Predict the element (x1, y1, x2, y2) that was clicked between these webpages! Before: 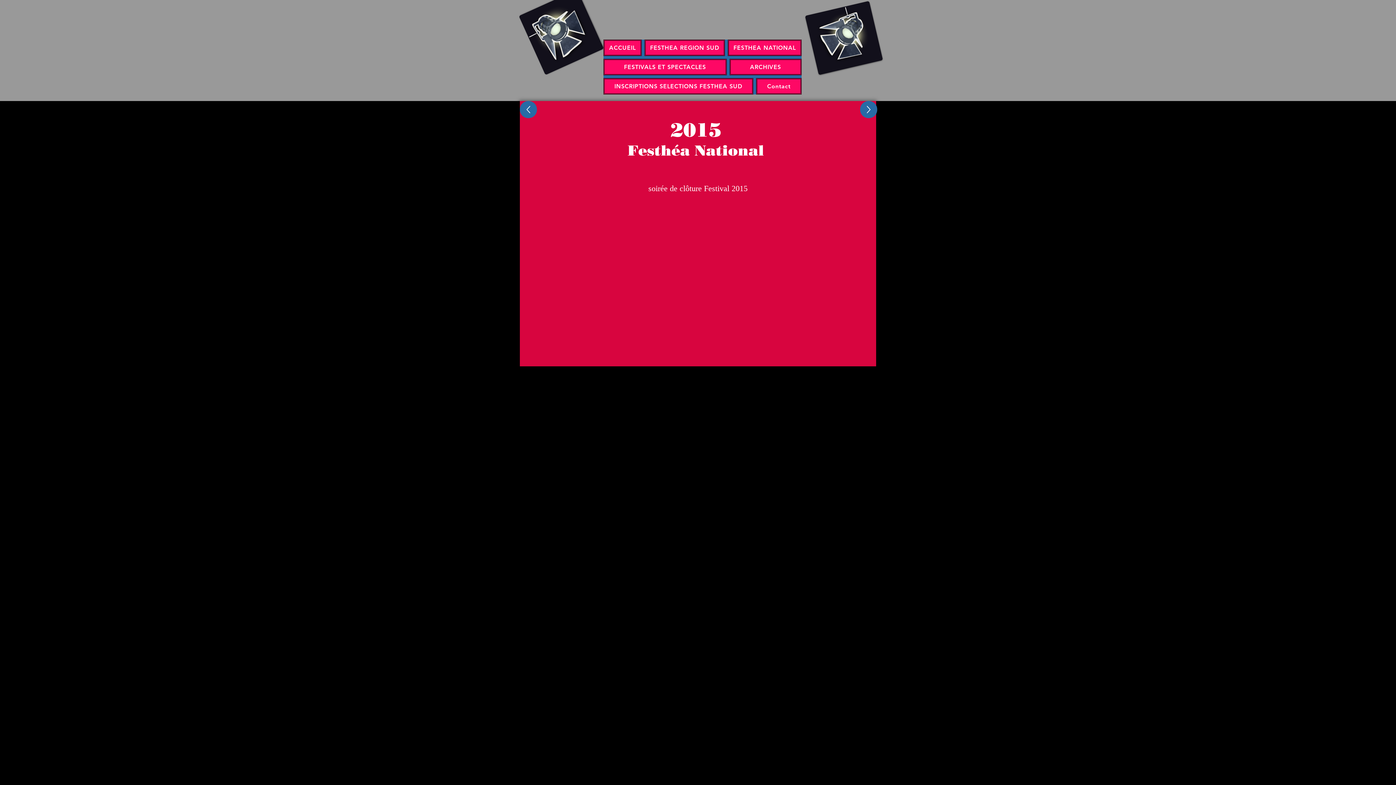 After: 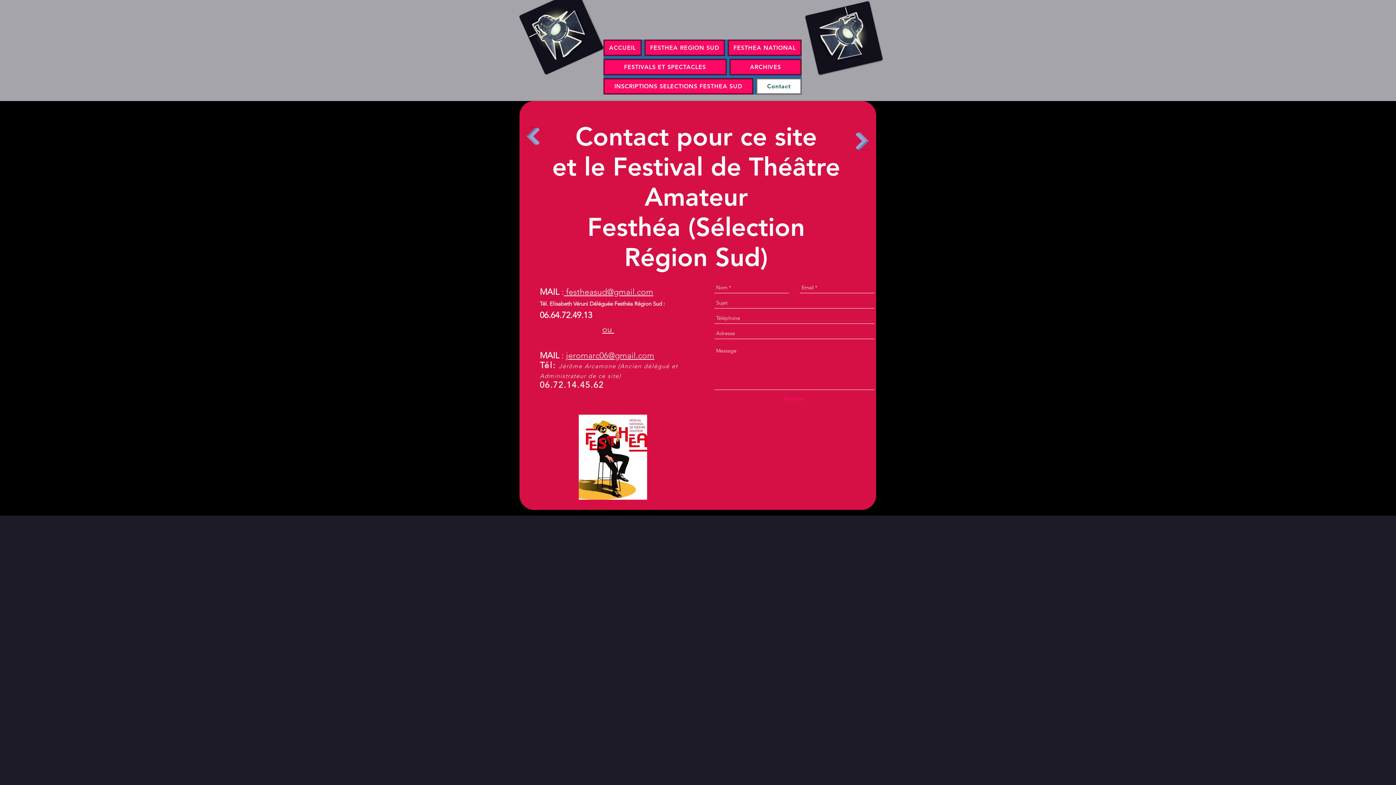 Action: bbox: (756, 78, 801, 94) label: Contact